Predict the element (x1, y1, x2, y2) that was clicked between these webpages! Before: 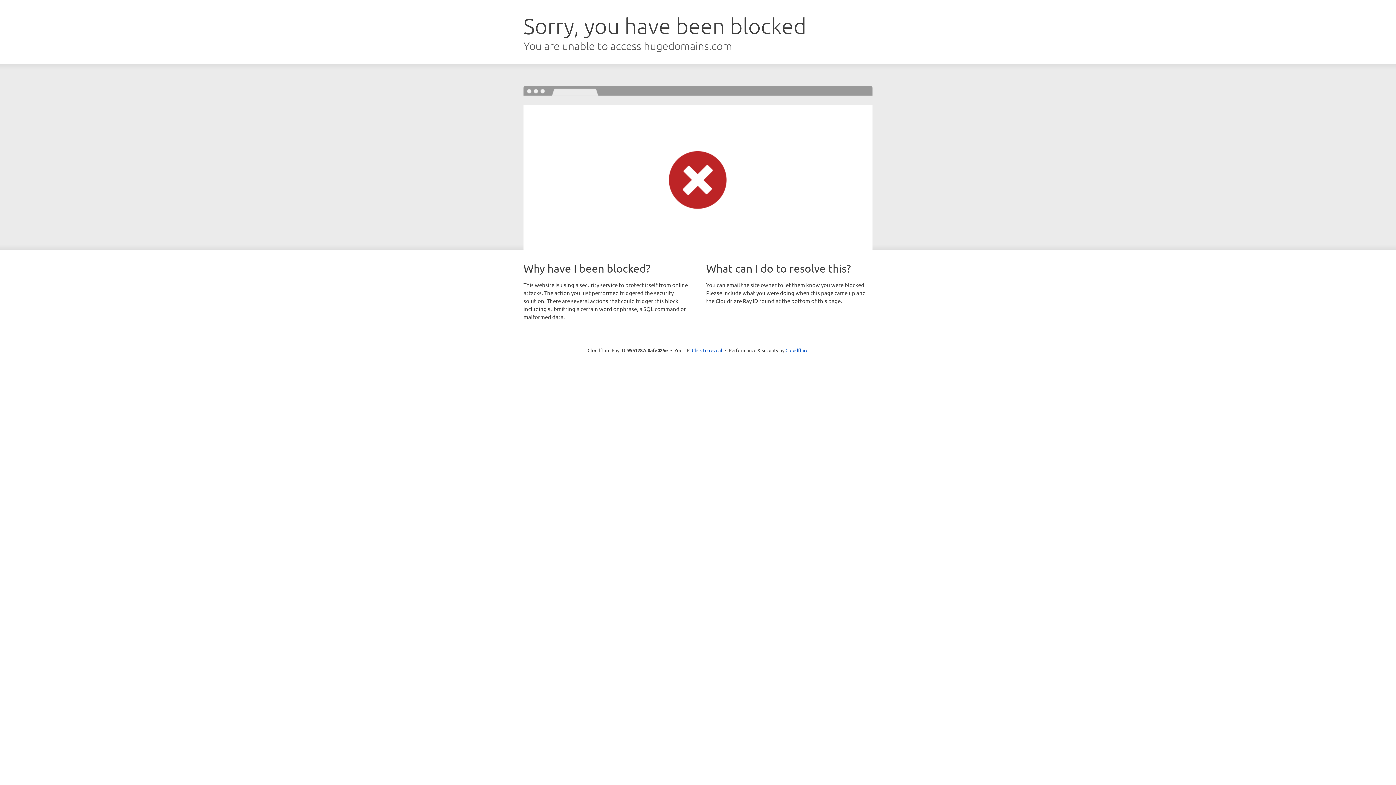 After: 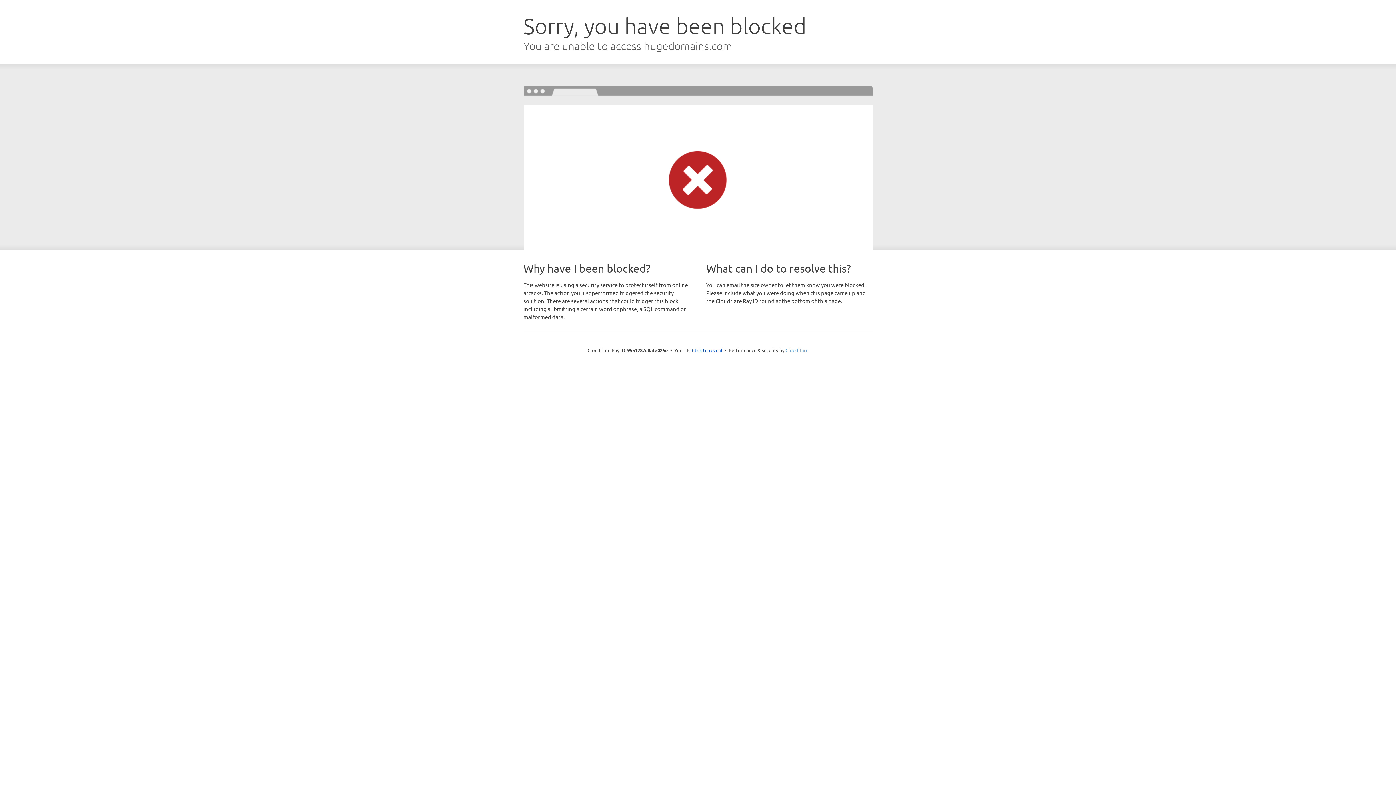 Action: label: Cloudflare bbox: (785, 347, 808, 353)